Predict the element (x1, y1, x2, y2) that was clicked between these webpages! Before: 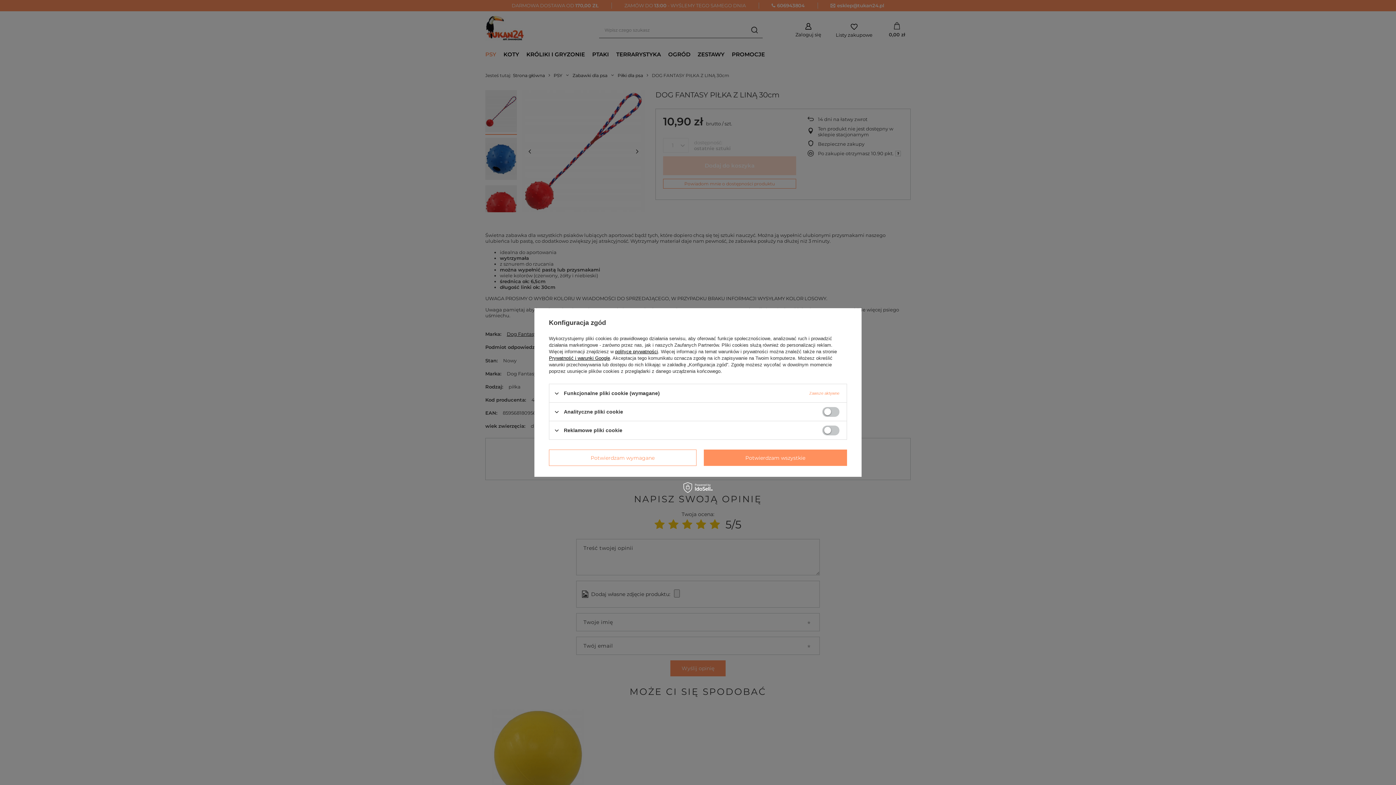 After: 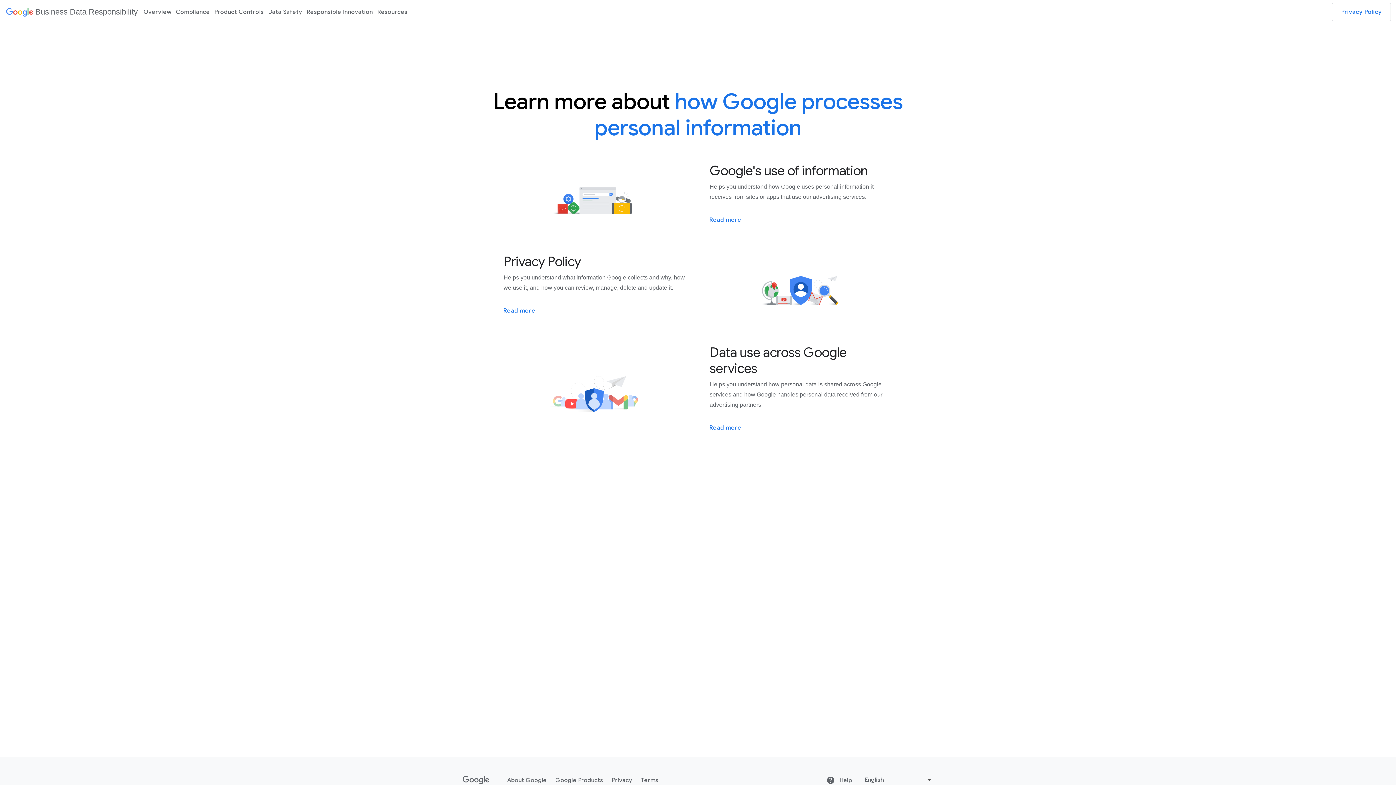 Action: label: Prywatność i warunki Google bbox: (549, 355, 610, 361)